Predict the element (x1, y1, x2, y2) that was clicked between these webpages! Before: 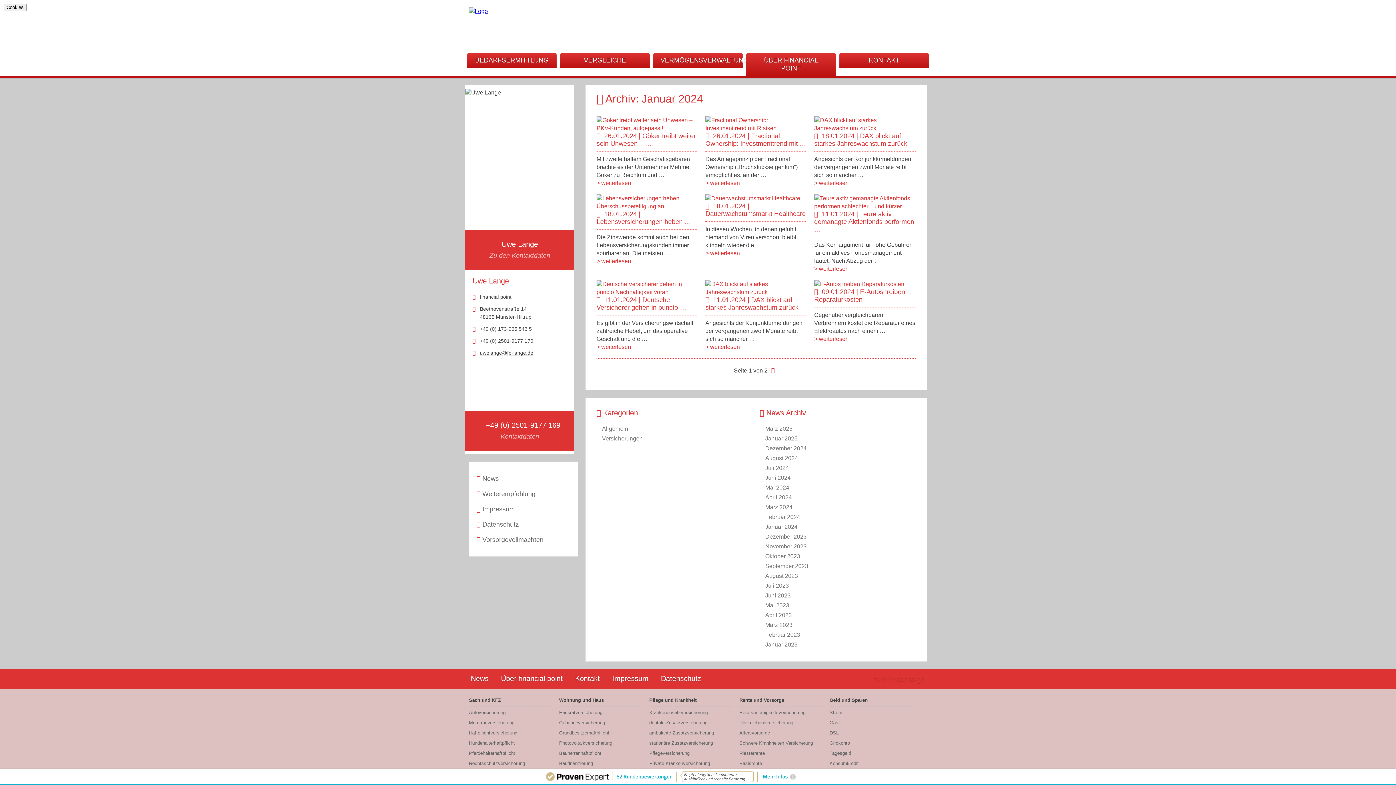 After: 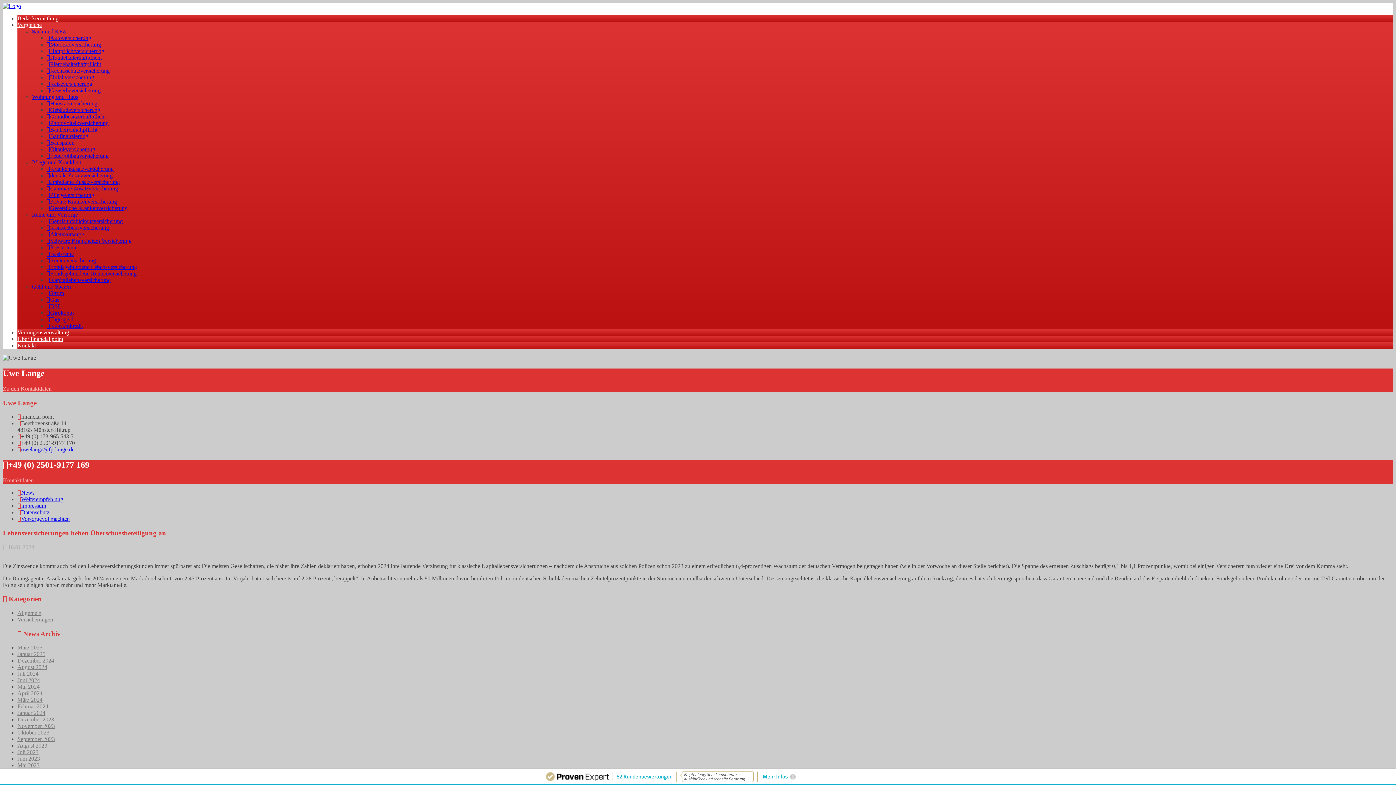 Action: bbox: (596, 203, 698, 209)